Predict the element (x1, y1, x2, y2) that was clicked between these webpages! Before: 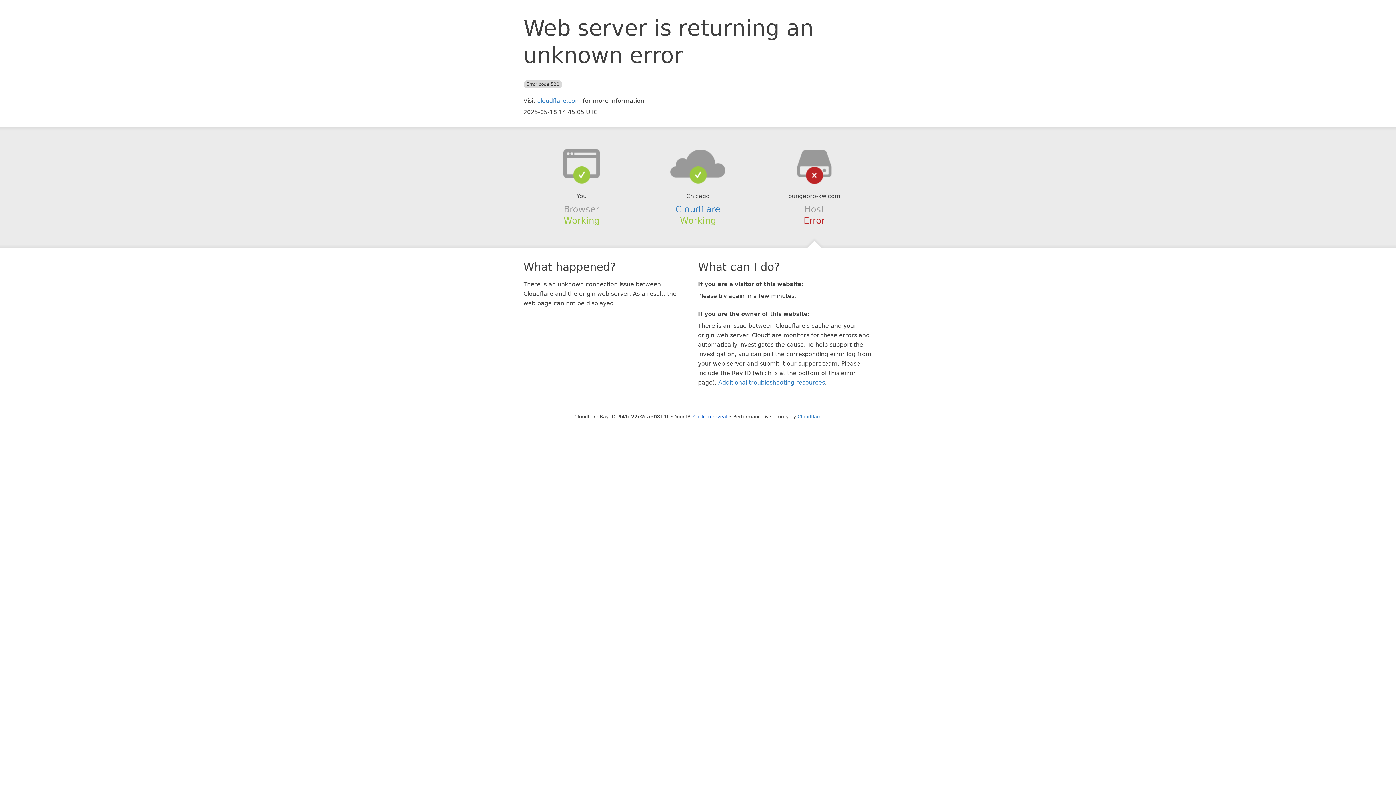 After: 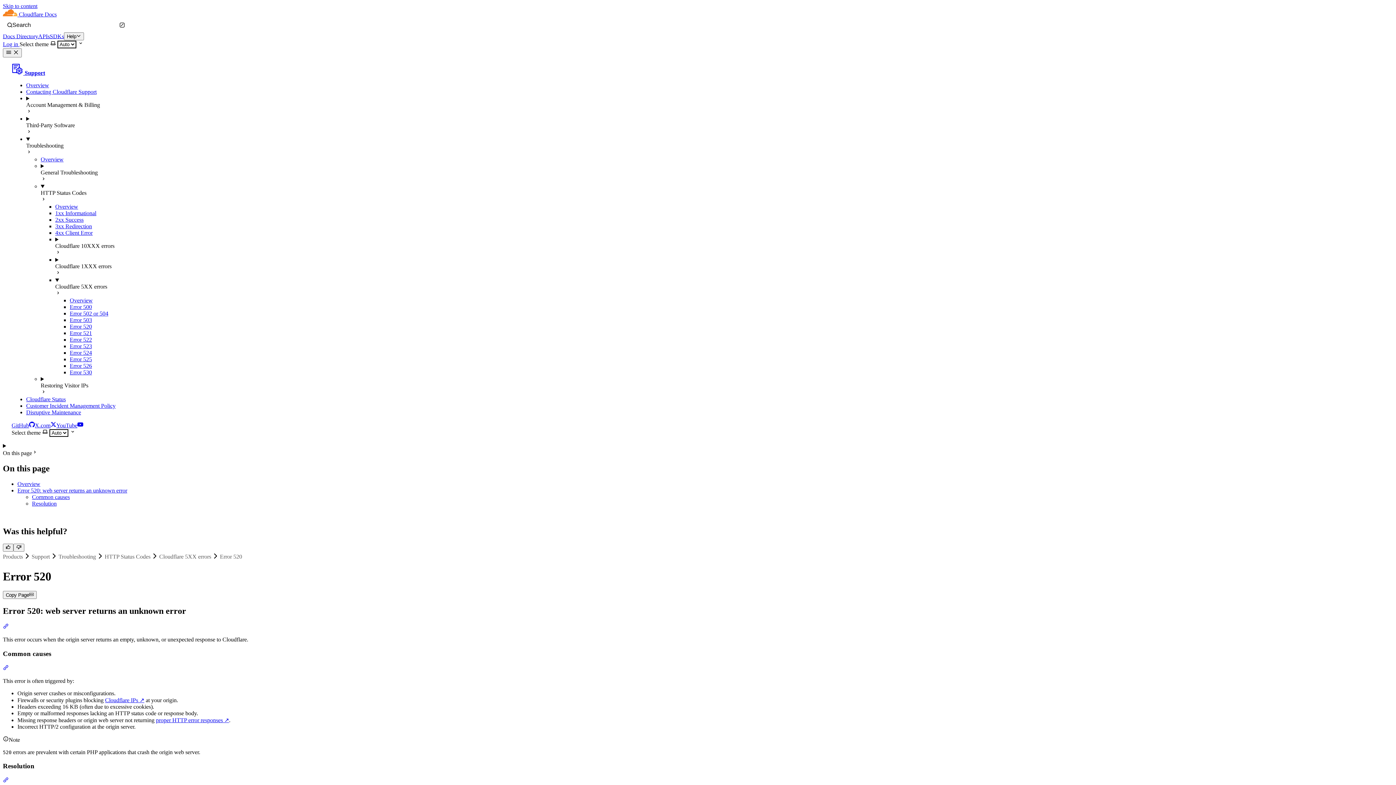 Action: bbox: (718, 379, 825, 386) label: Additional troubleshooting resources